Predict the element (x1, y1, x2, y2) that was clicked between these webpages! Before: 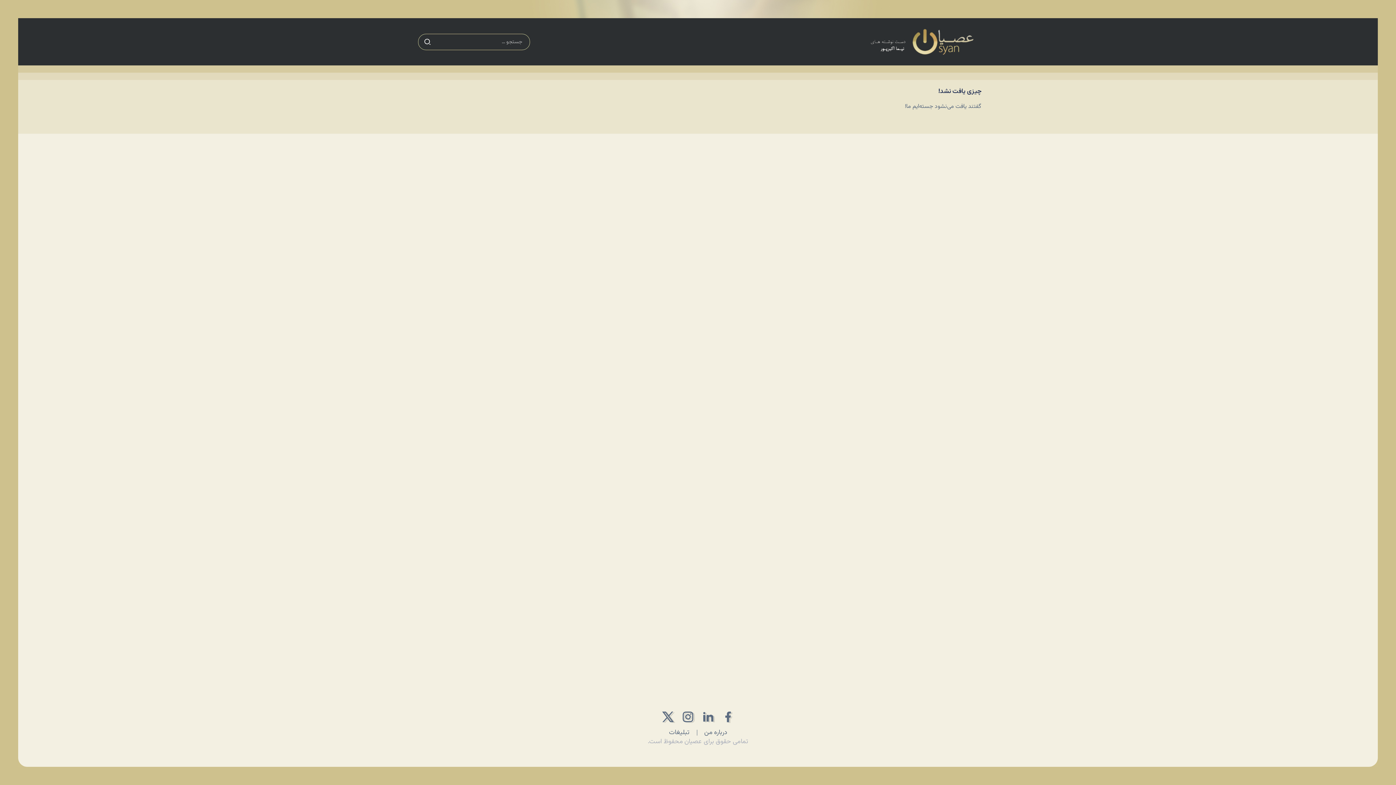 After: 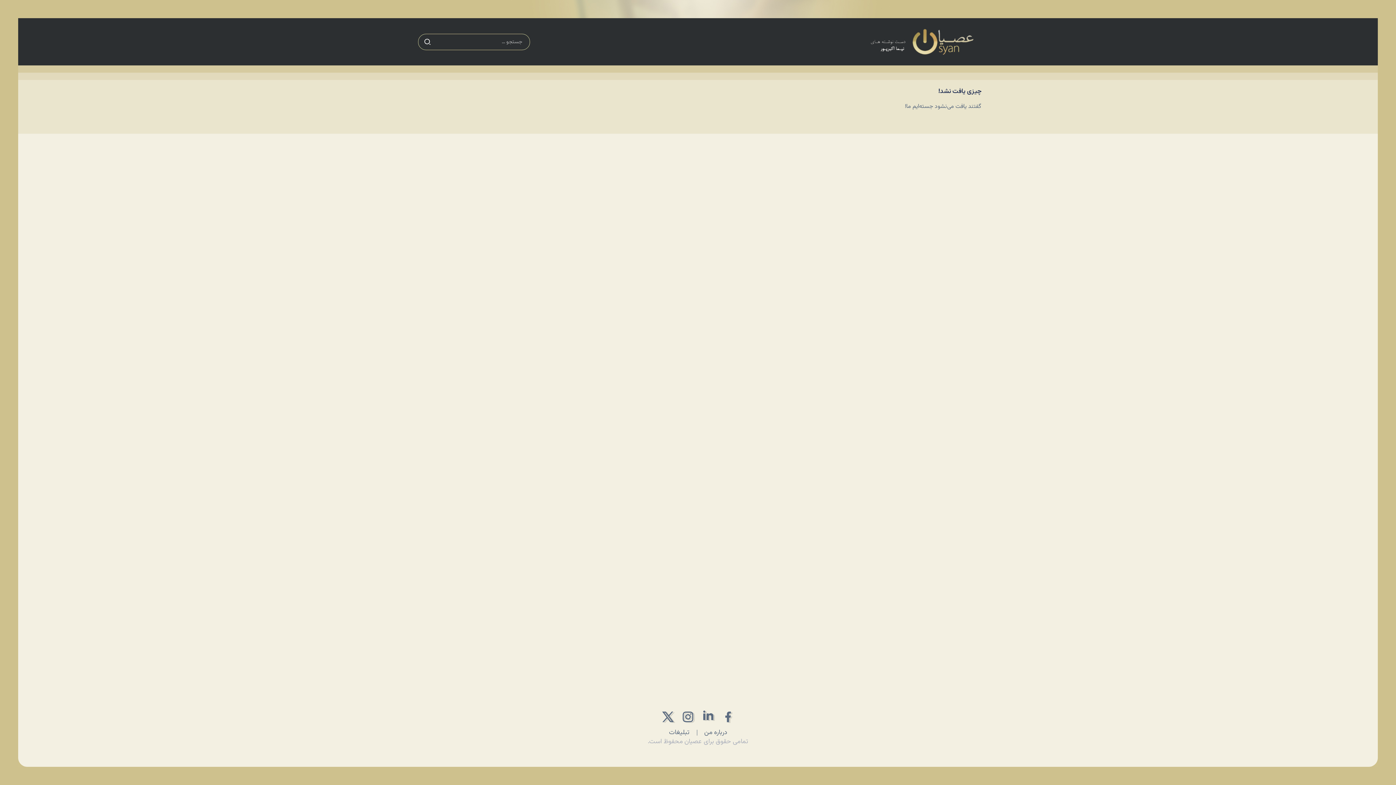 Action: bbox: (698, 707, 718, 727)